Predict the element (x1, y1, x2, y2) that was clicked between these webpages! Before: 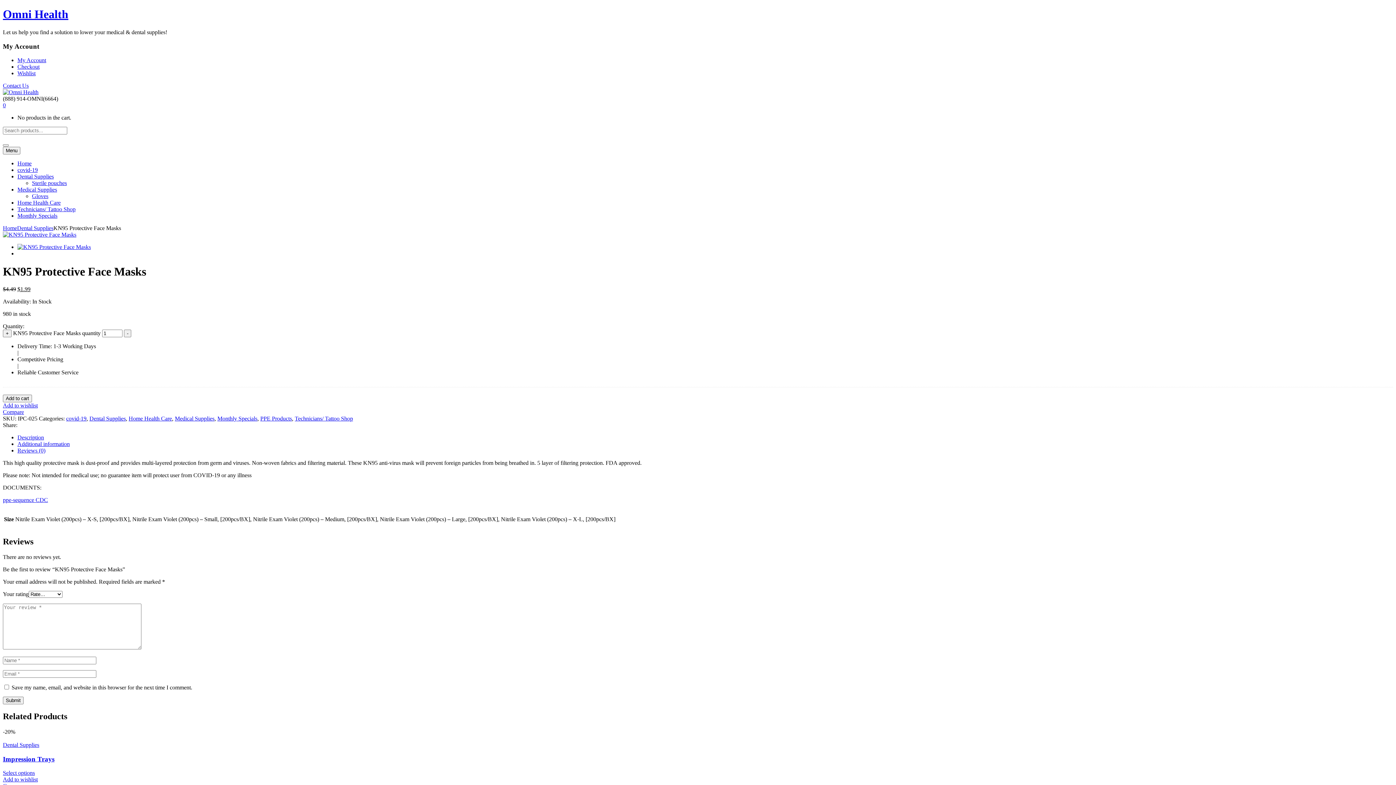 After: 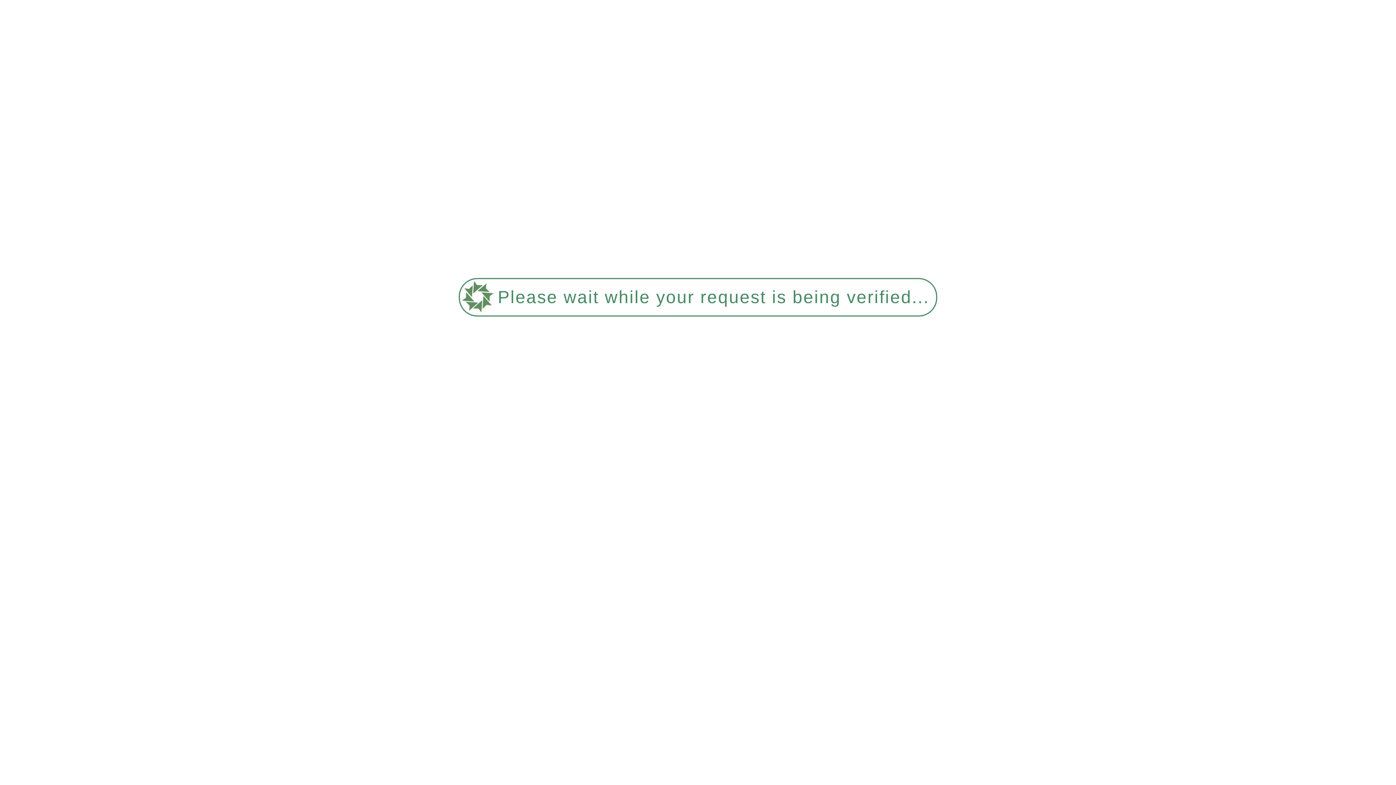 Action: label: Dental Supplies bbox: (17, 173, 53, 179)